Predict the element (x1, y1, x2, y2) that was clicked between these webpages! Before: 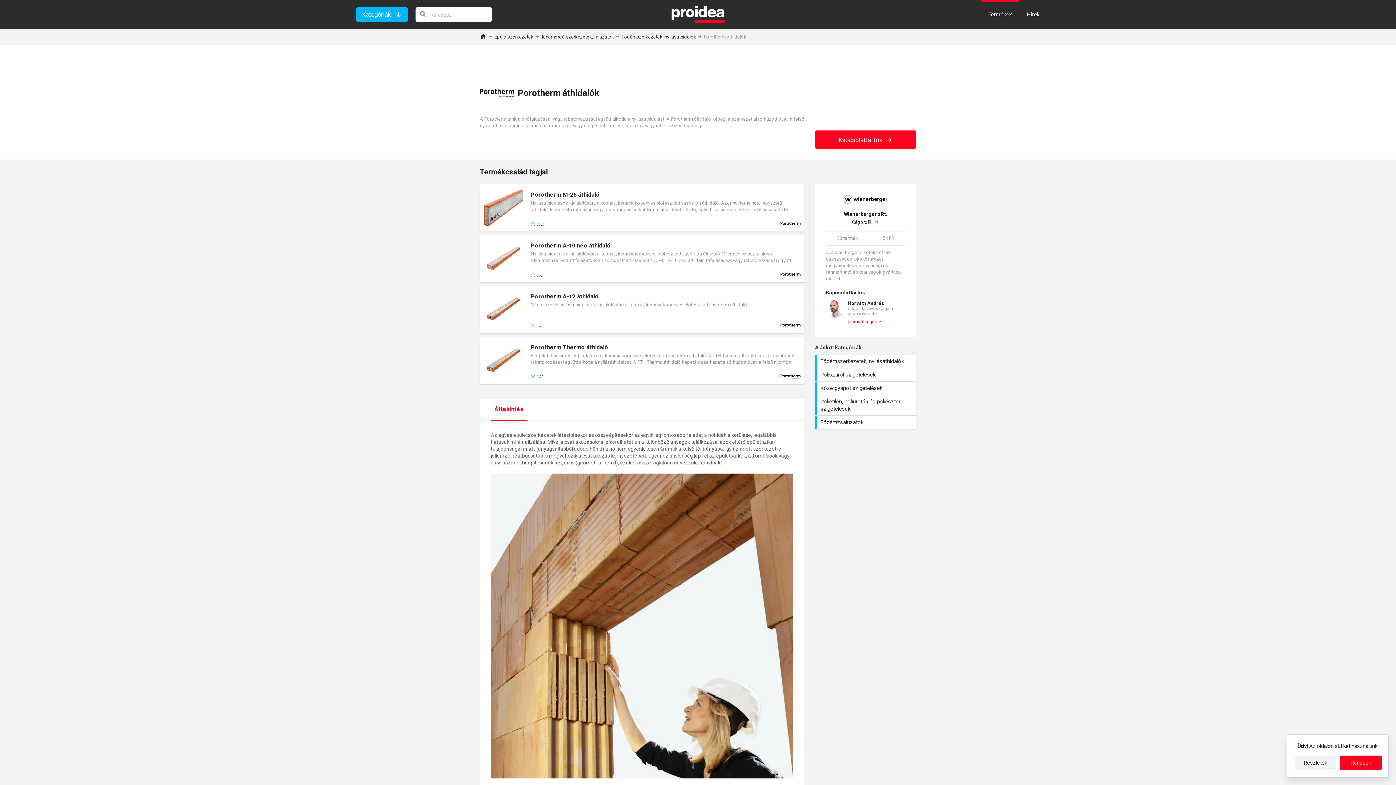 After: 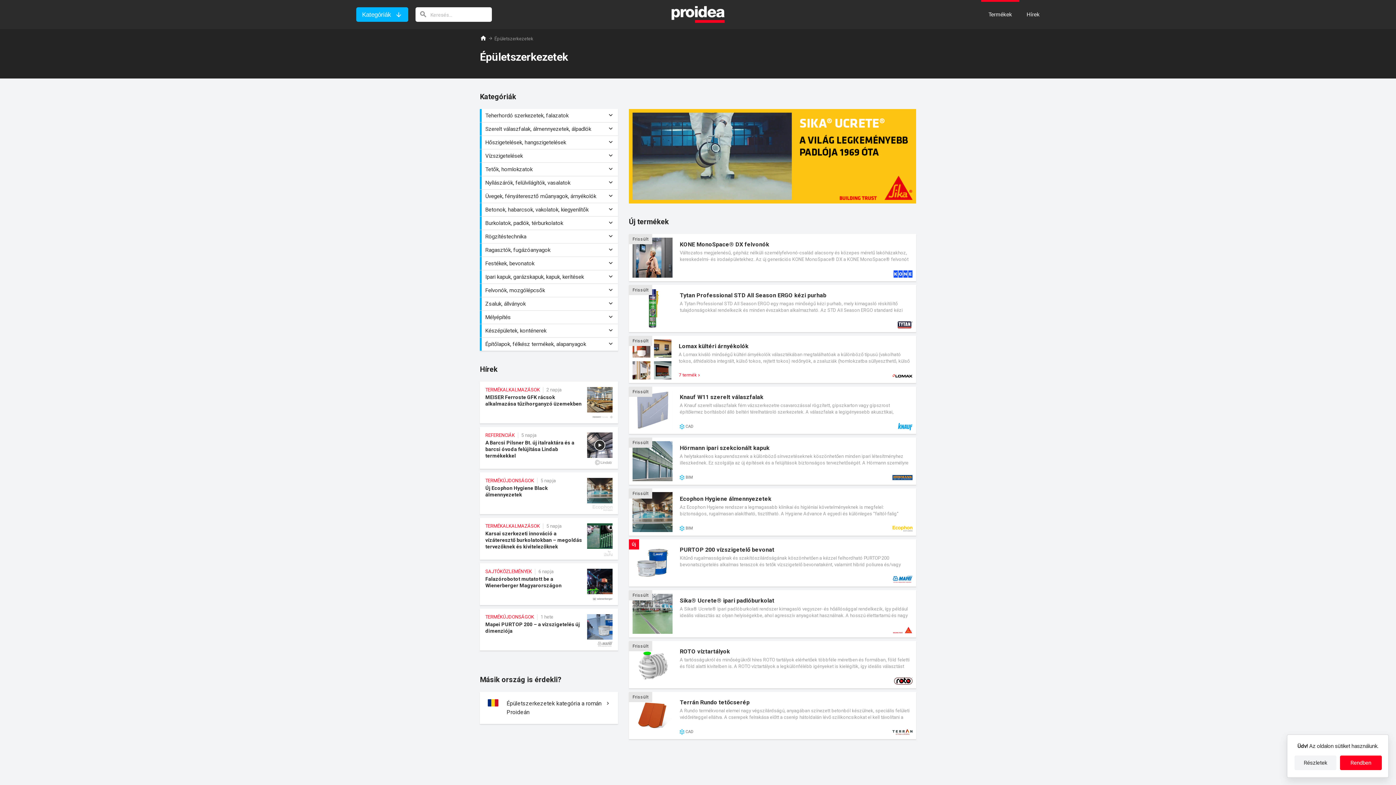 Action: bbox: (494, 34, 533, 39) label: Épületszerkezetek